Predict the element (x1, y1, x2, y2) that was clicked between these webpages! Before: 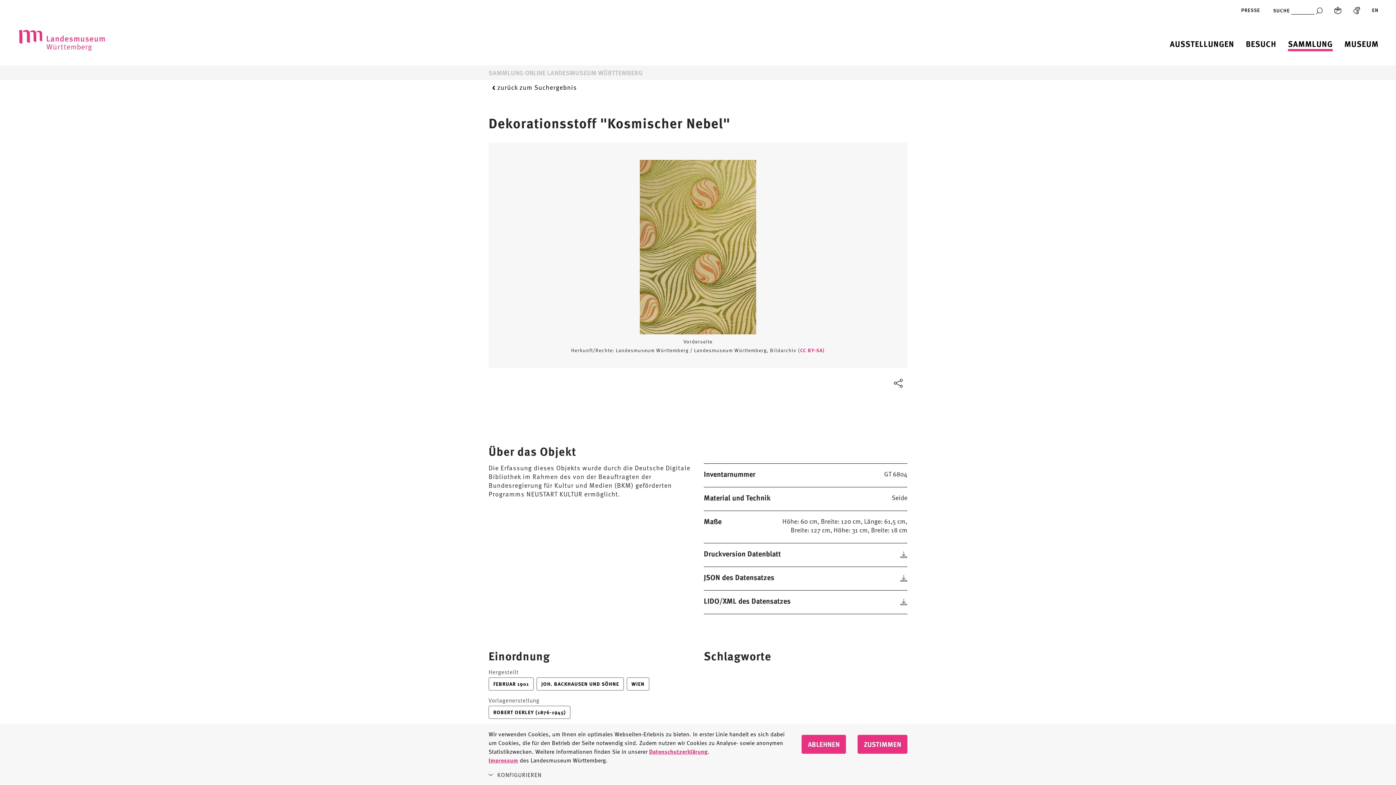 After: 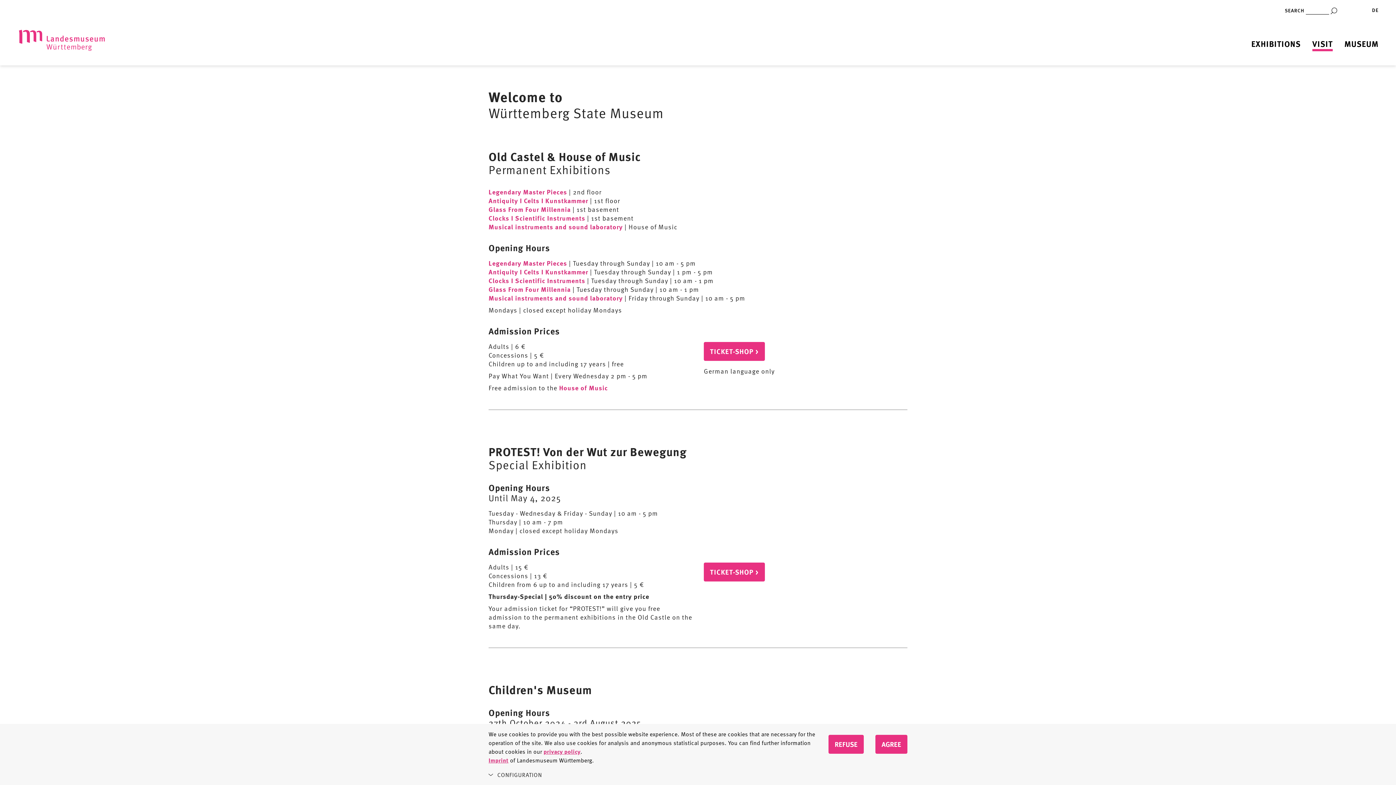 Action: label: Englisch  bbox: (1372, 5, 1378, 14)